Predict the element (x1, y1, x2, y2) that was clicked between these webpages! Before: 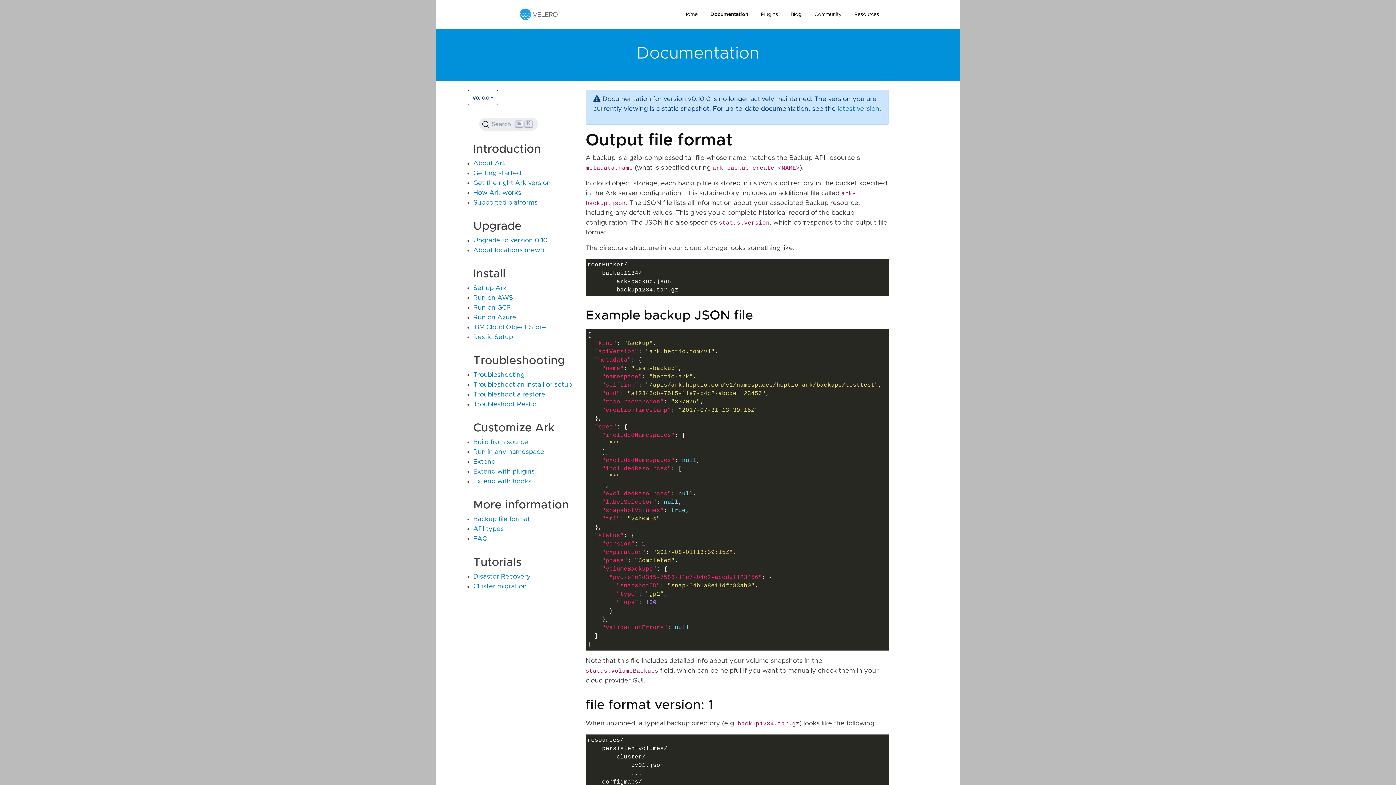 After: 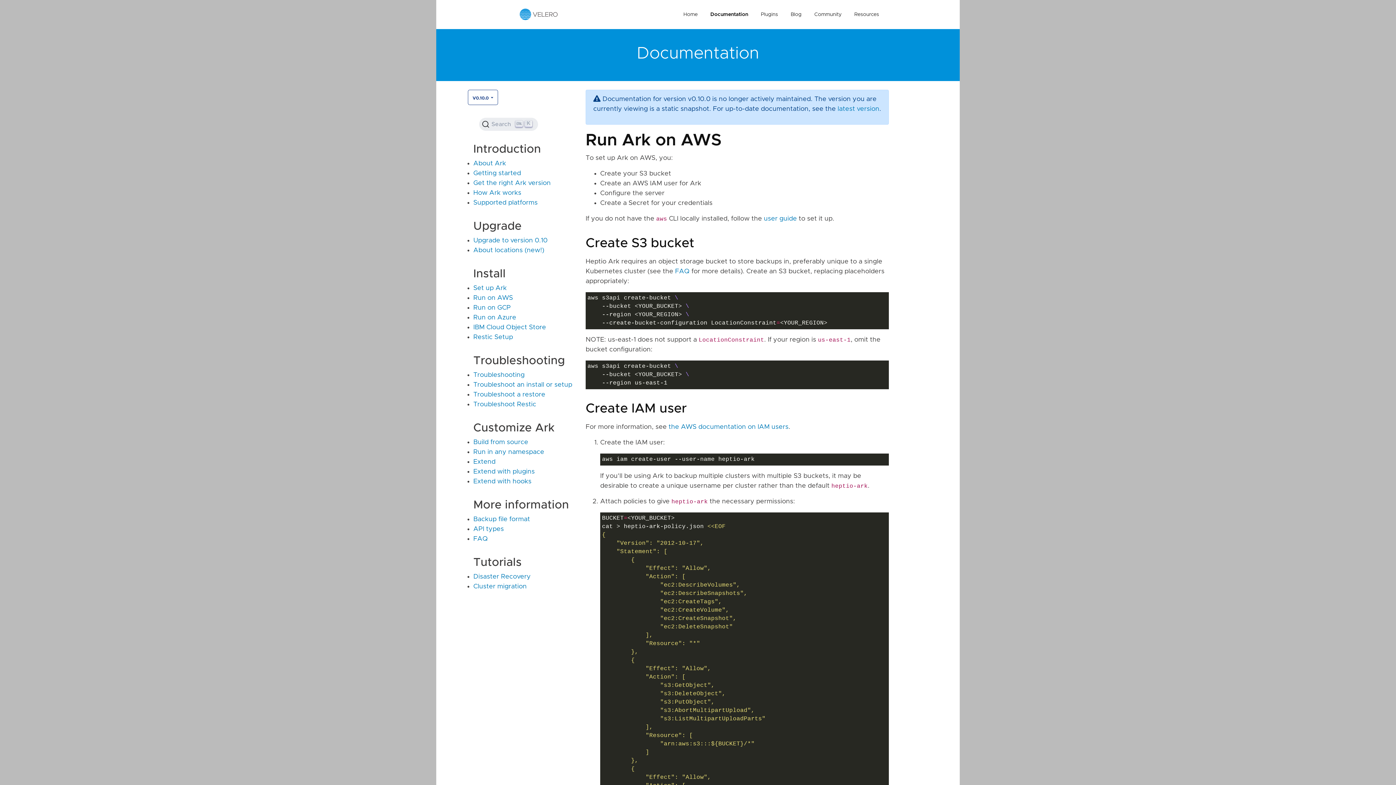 Action: label: Run on AWS bbox: (473, 294, 513, 301)